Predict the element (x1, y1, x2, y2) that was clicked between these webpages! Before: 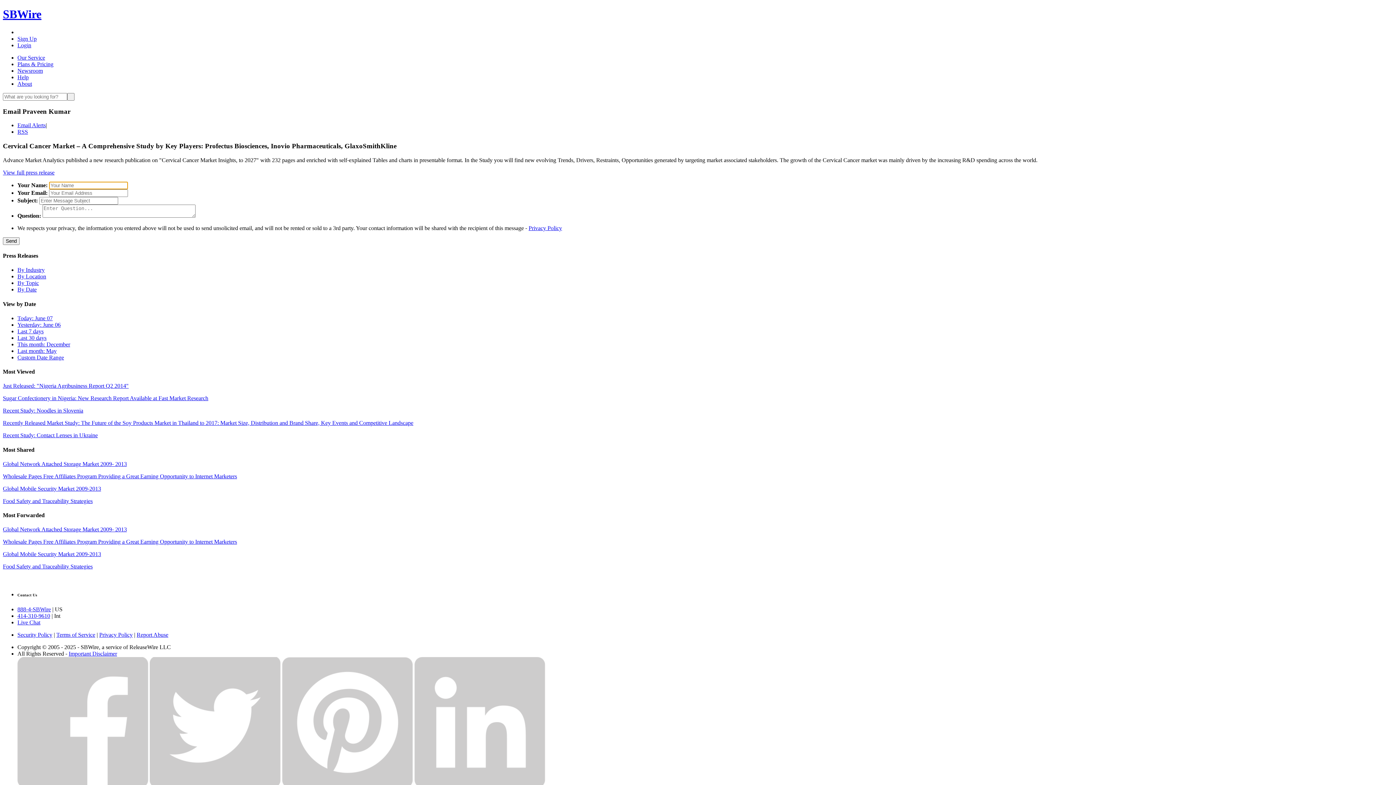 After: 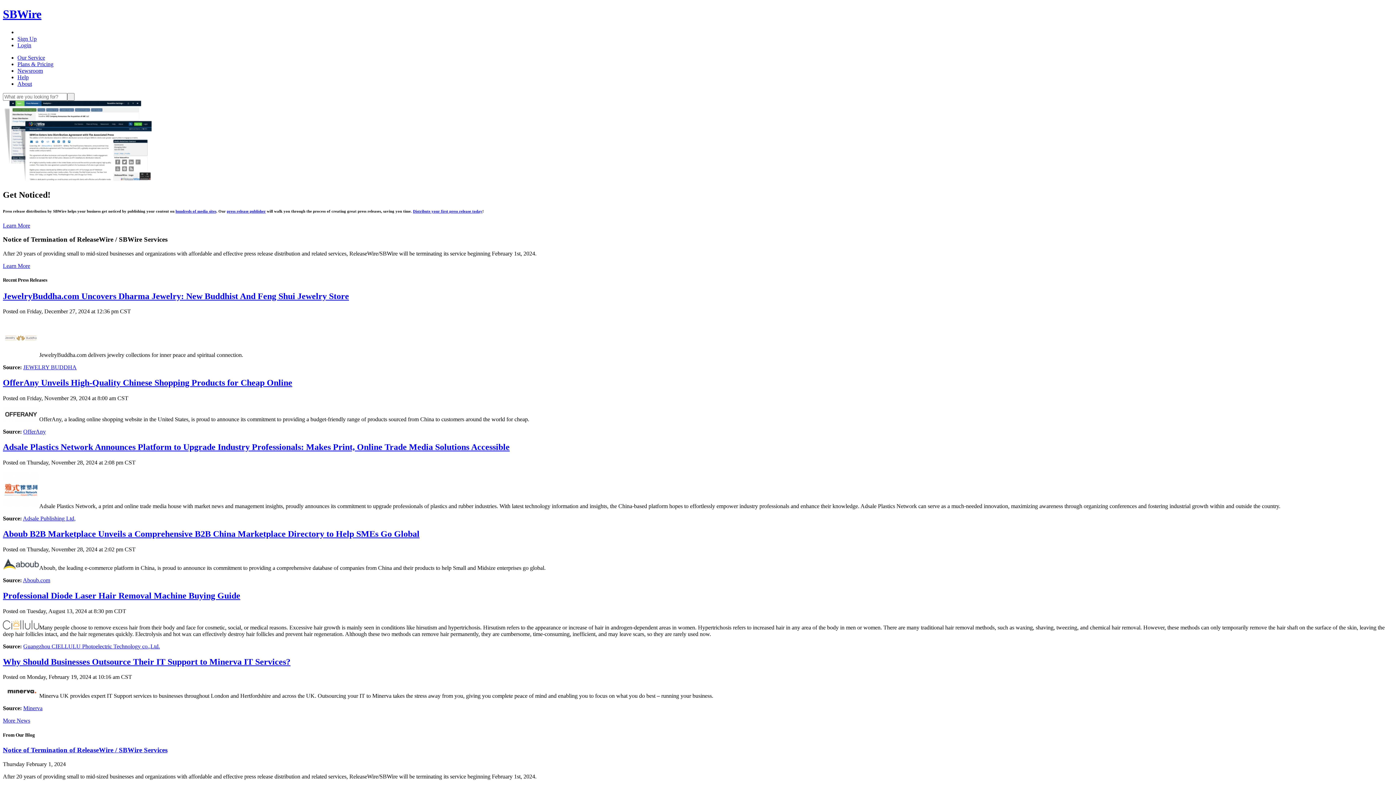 Action: bbox: (2, 7, 41, 20) label: SBWire